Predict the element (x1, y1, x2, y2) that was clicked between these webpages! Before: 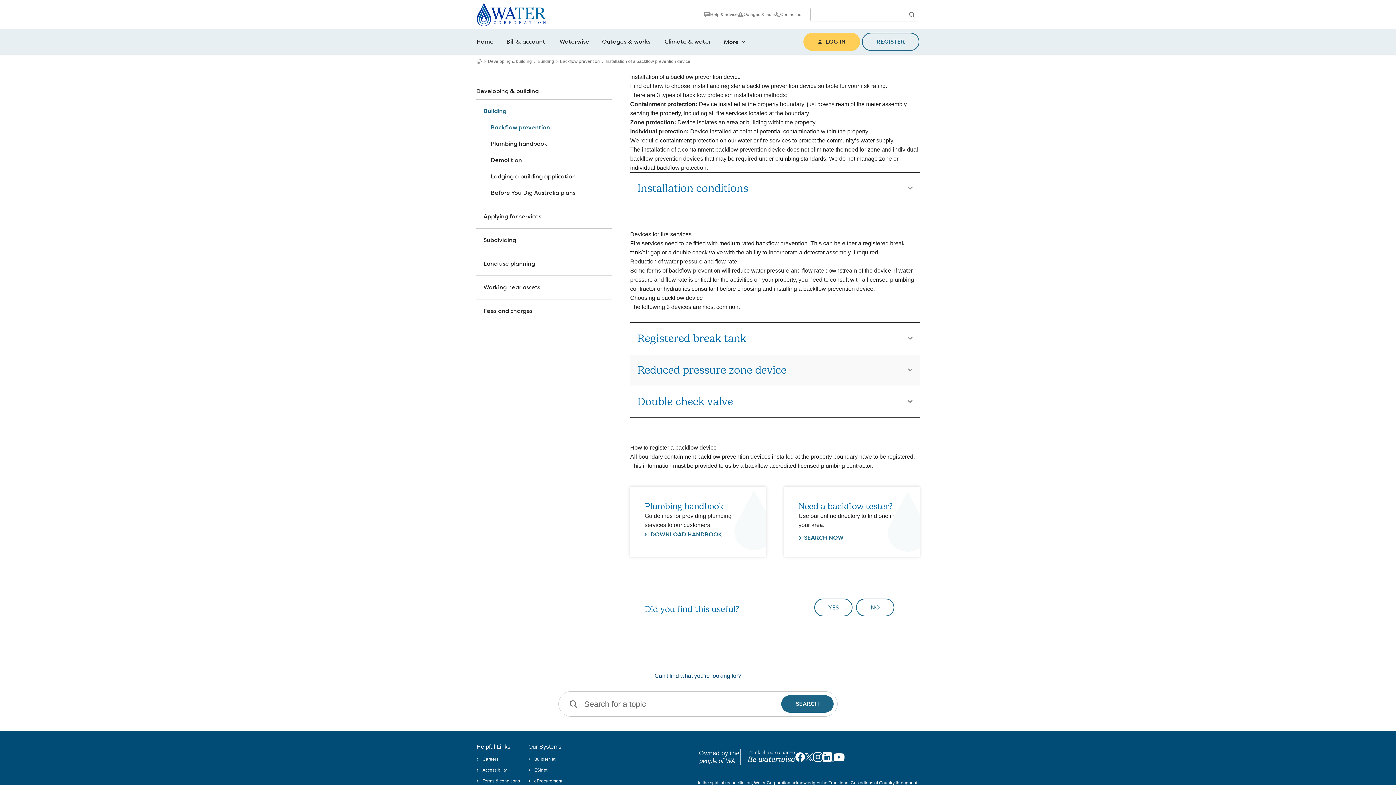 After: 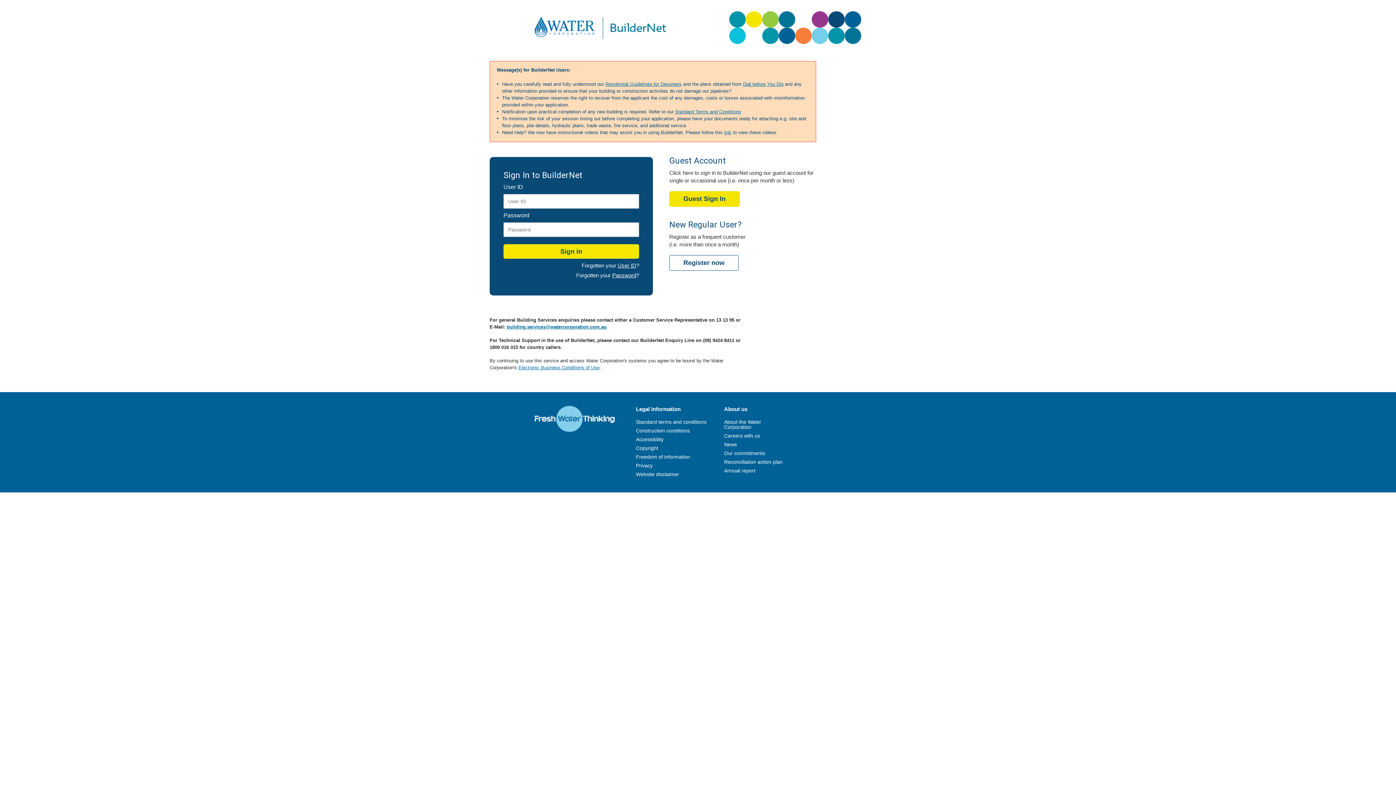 Action: label: BuilderNet bbox: (528, 756, 555, 763)